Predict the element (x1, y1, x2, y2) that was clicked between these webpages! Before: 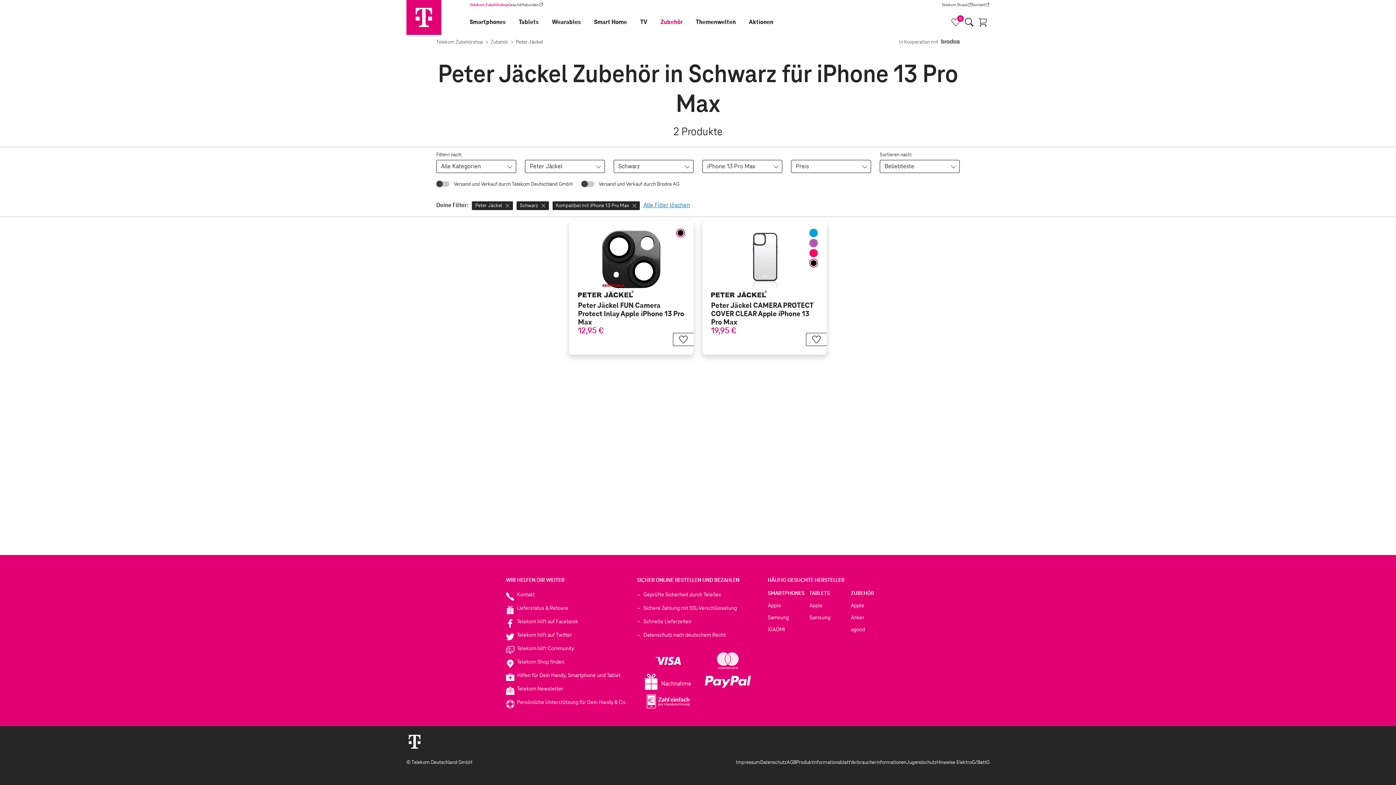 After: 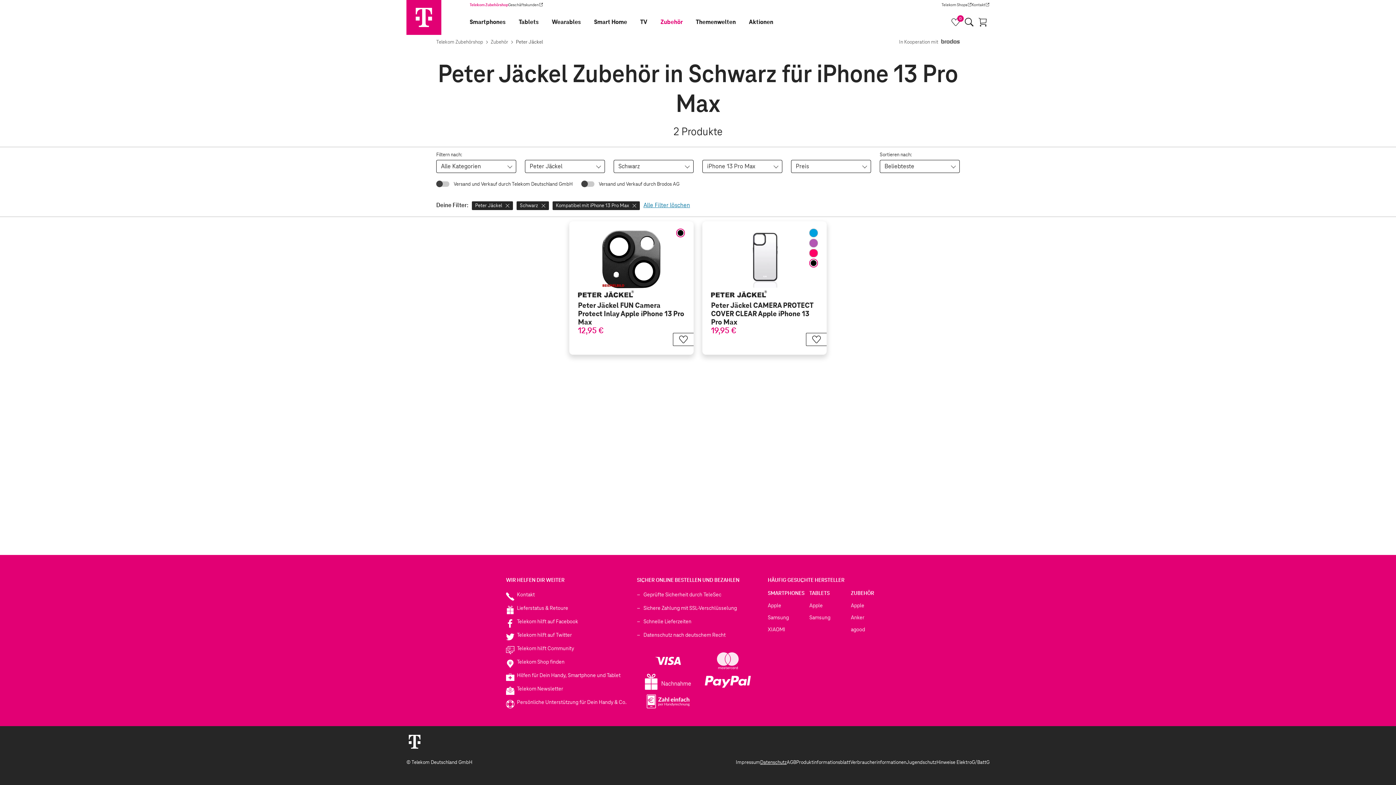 Action: bbox: (760, 758, 786, 766) label: Datenschutz